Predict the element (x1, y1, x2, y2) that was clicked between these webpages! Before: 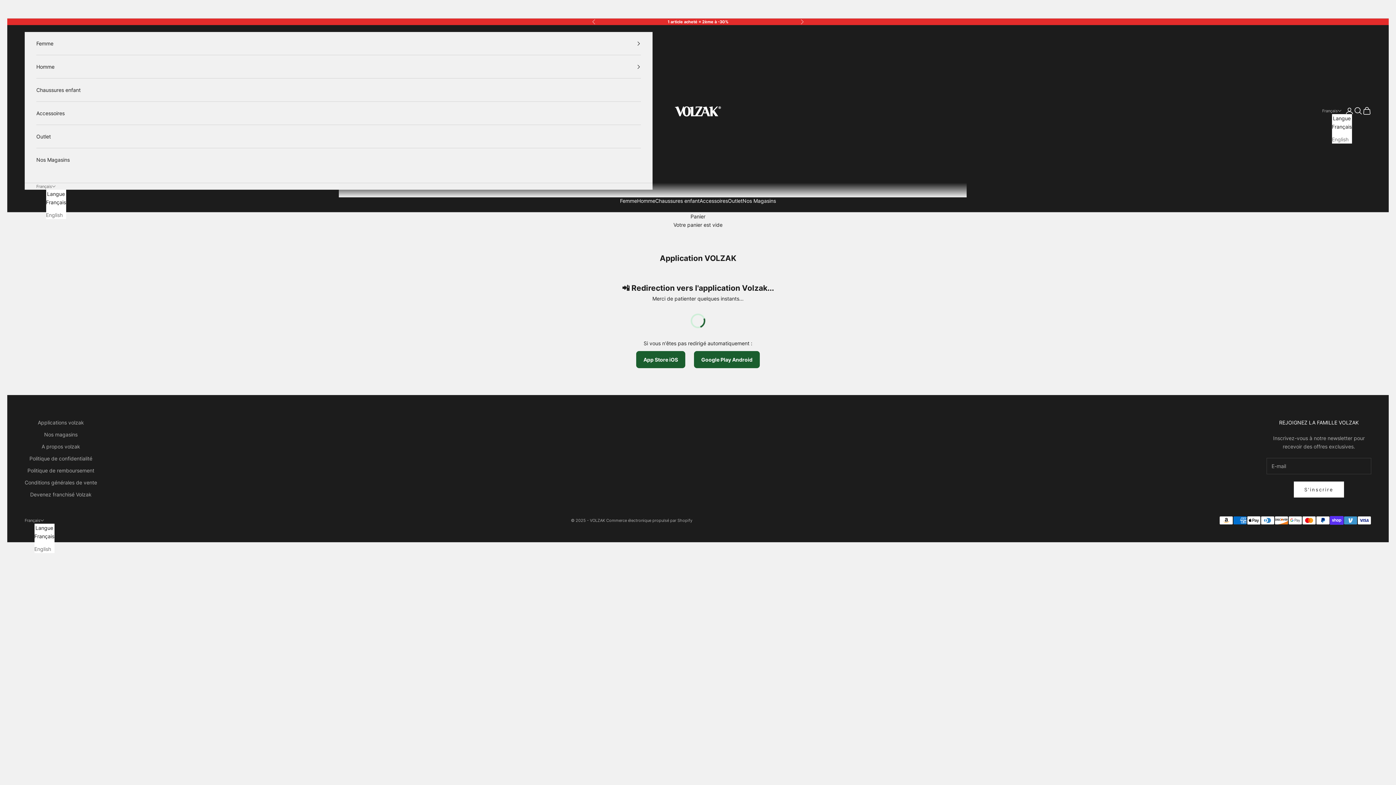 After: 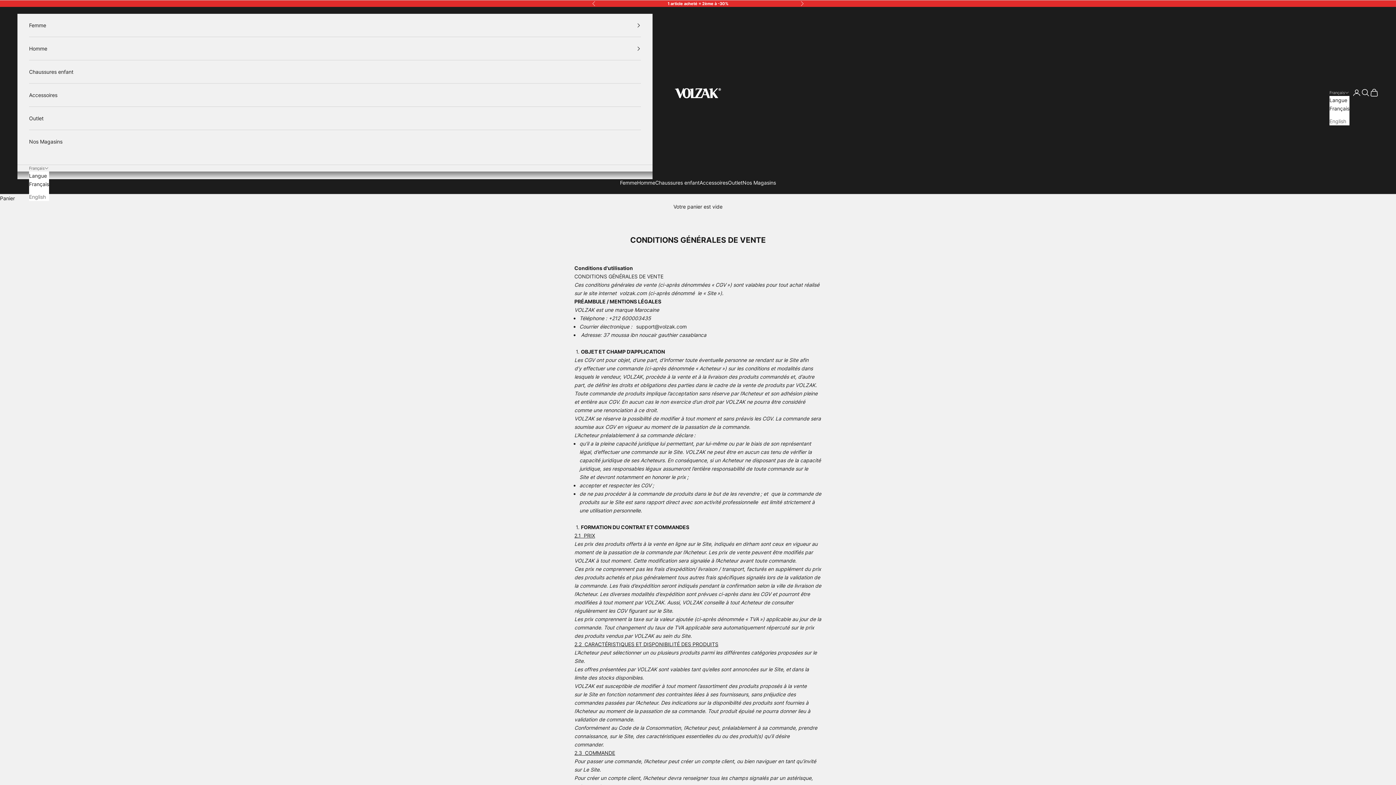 Action: label: Conditions générales de vente bbox: (24, 479, 97, 485)